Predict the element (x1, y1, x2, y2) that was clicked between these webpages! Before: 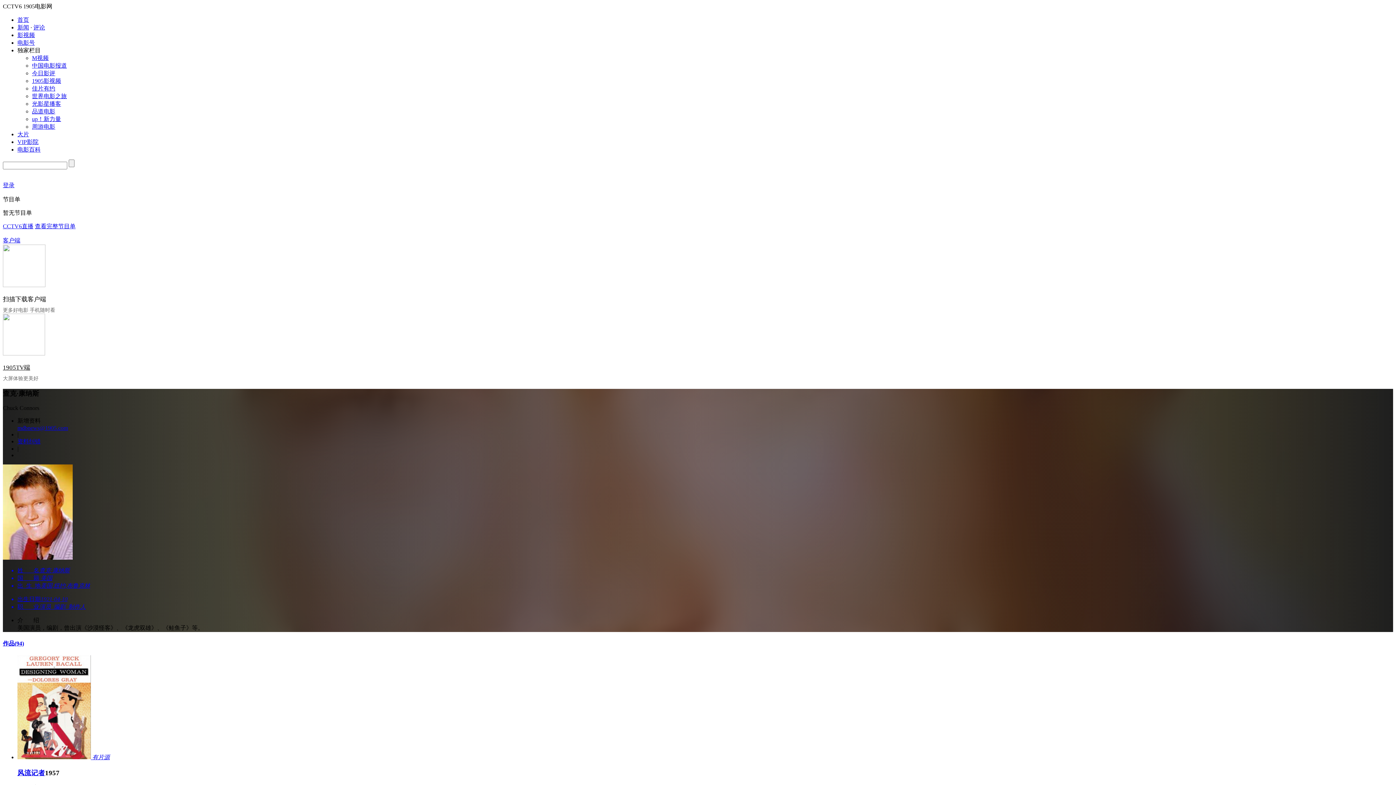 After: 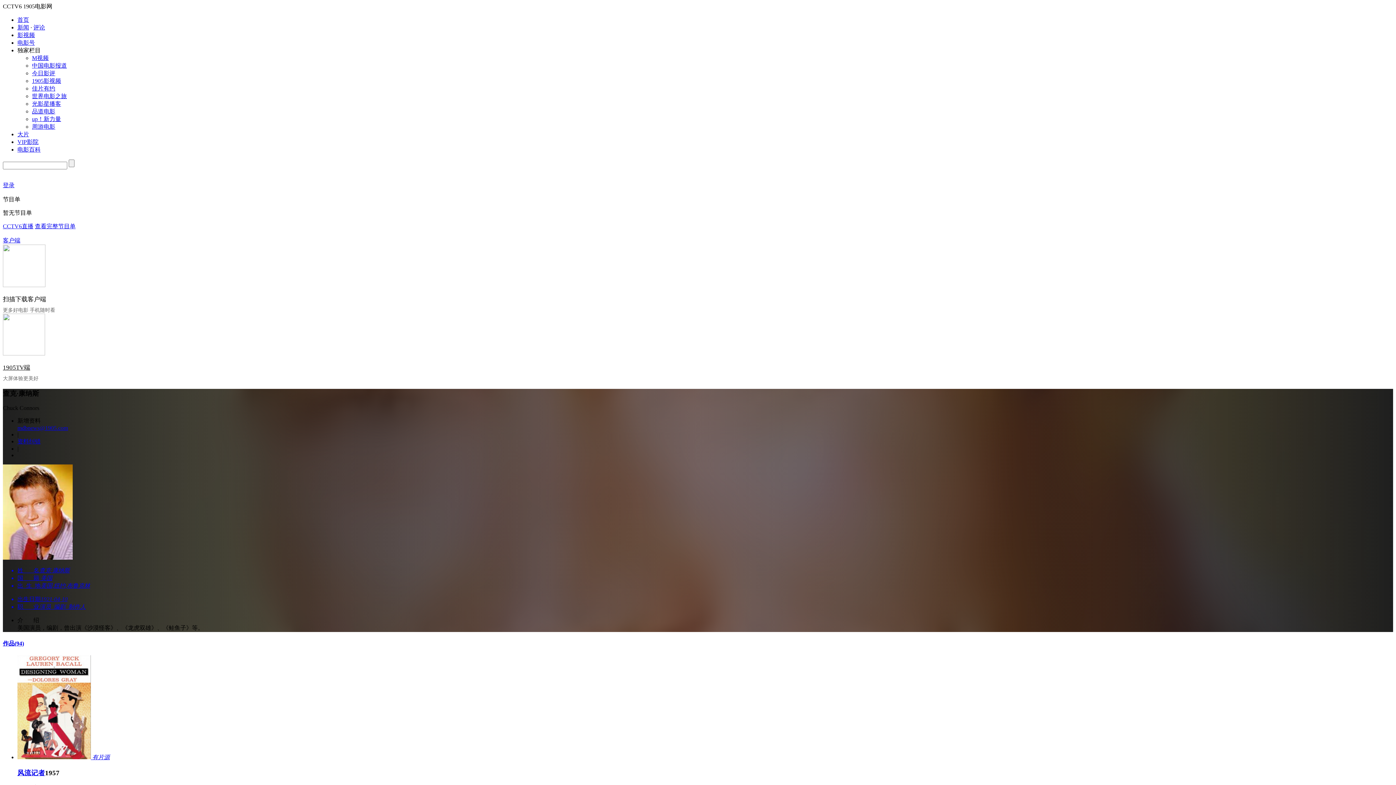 Action: bbox: (17, 32, 34, 38) label: 影视频